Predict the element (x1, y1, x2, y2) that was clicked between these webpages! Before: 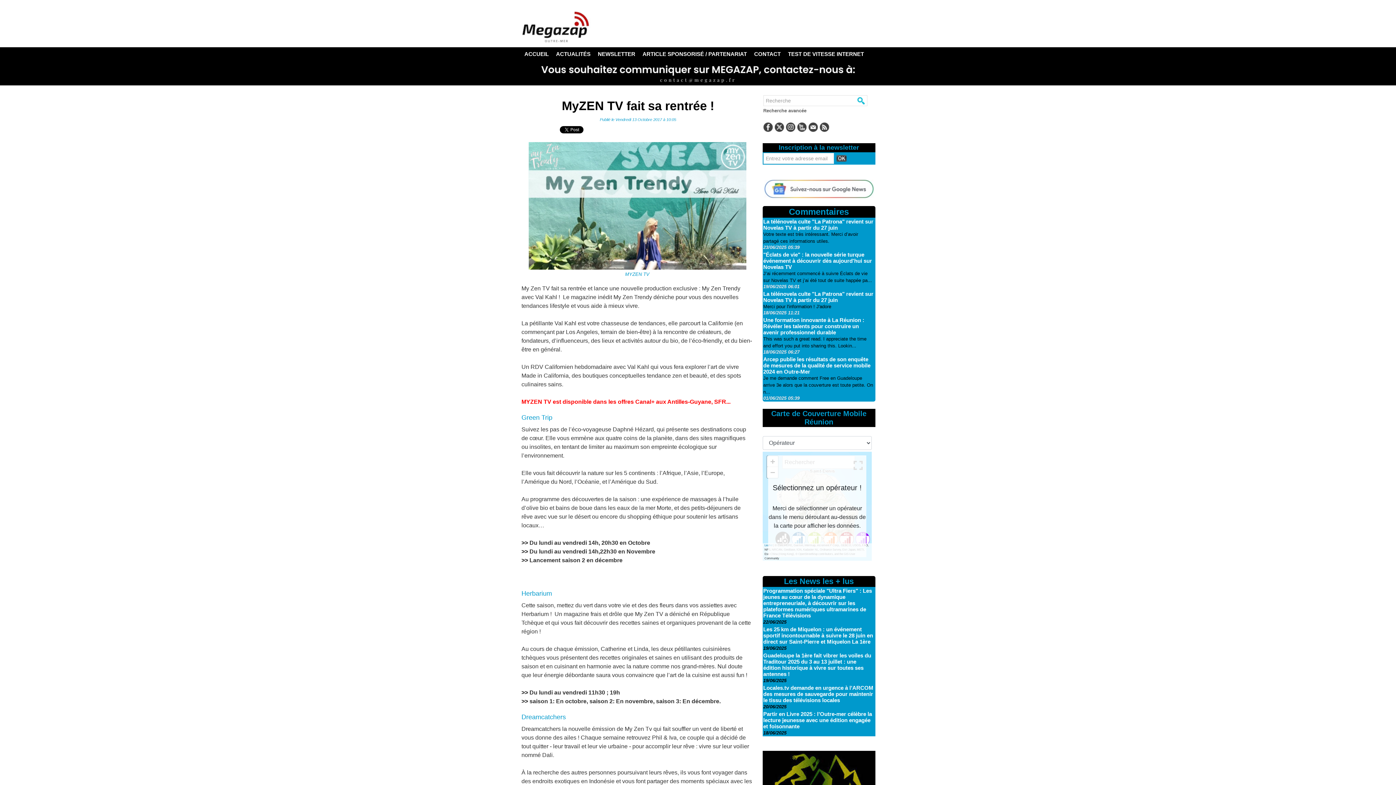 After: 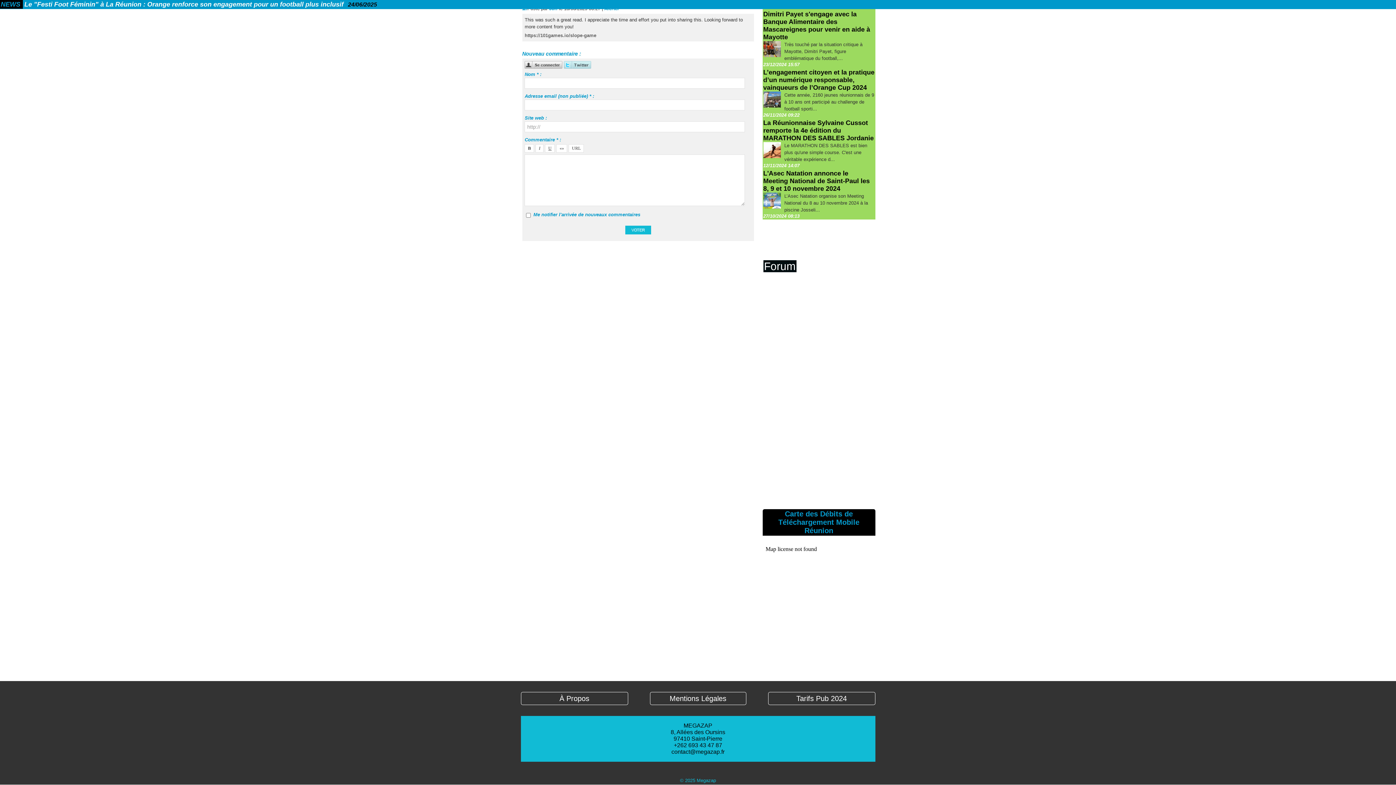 Action: label: Une formation innovante à La Réunion : Révéler les talents pour construire un avenir professionnel durable bbox: (763, 317, 864, 335)